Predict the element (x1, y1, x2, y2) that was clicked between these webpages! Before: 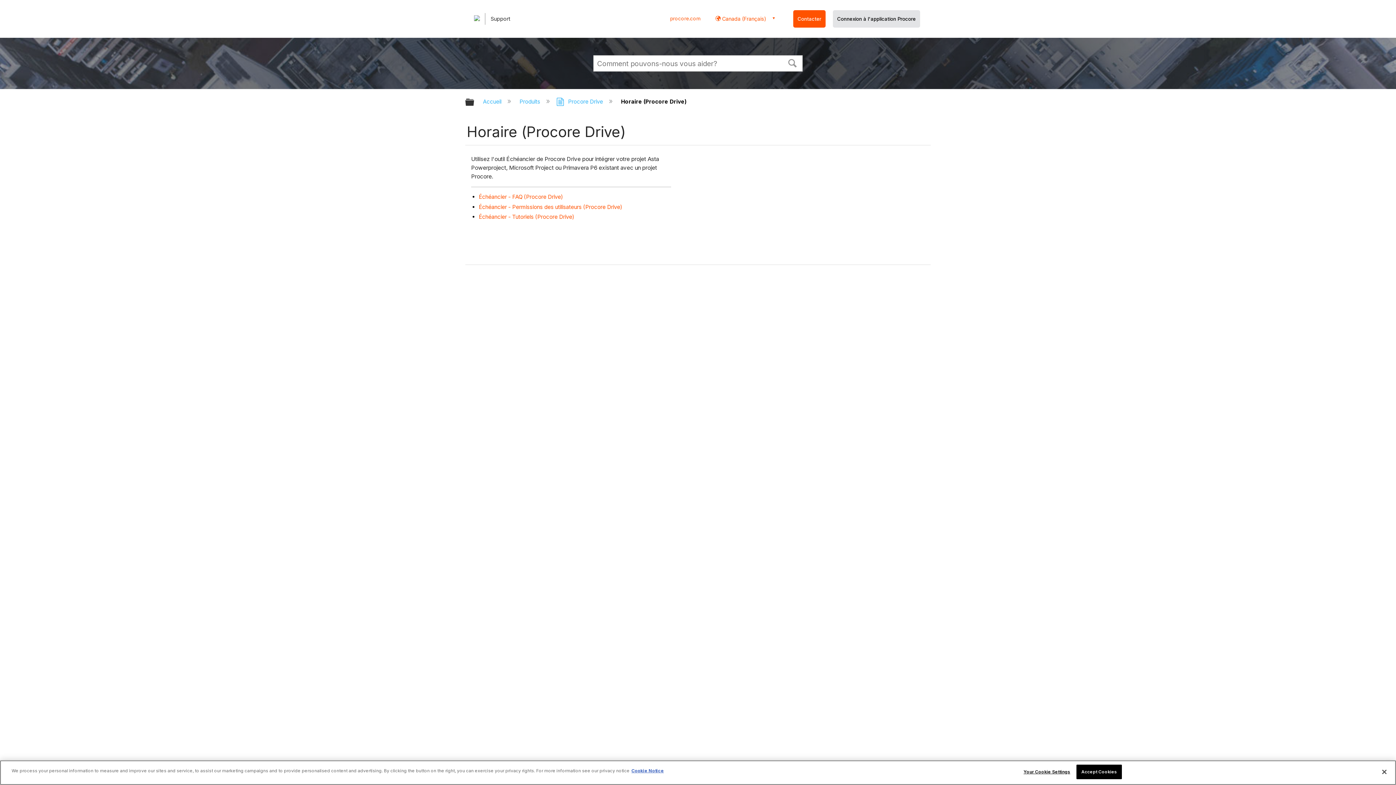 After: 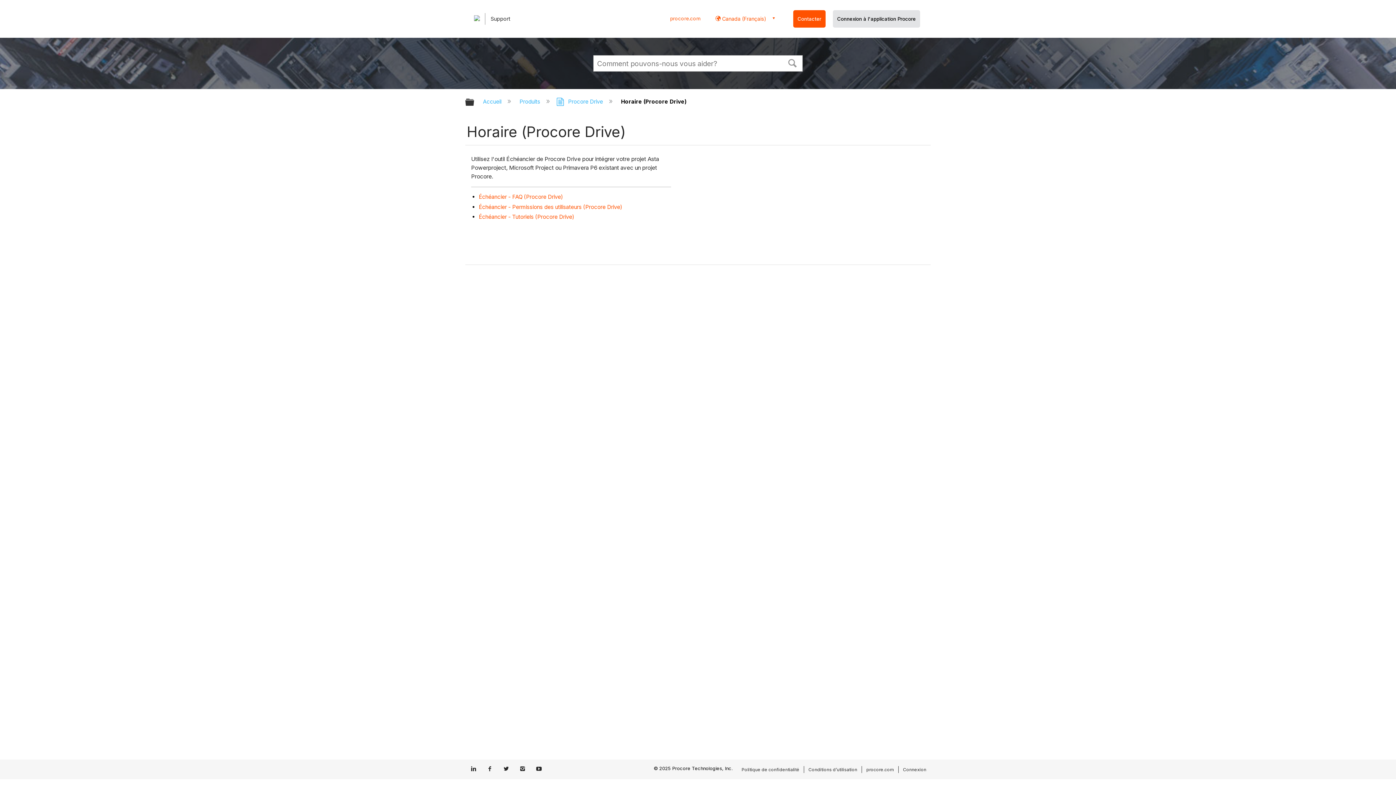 Action: label: Connexion à l'application Procore bbox: (837, 16, 916, 21)